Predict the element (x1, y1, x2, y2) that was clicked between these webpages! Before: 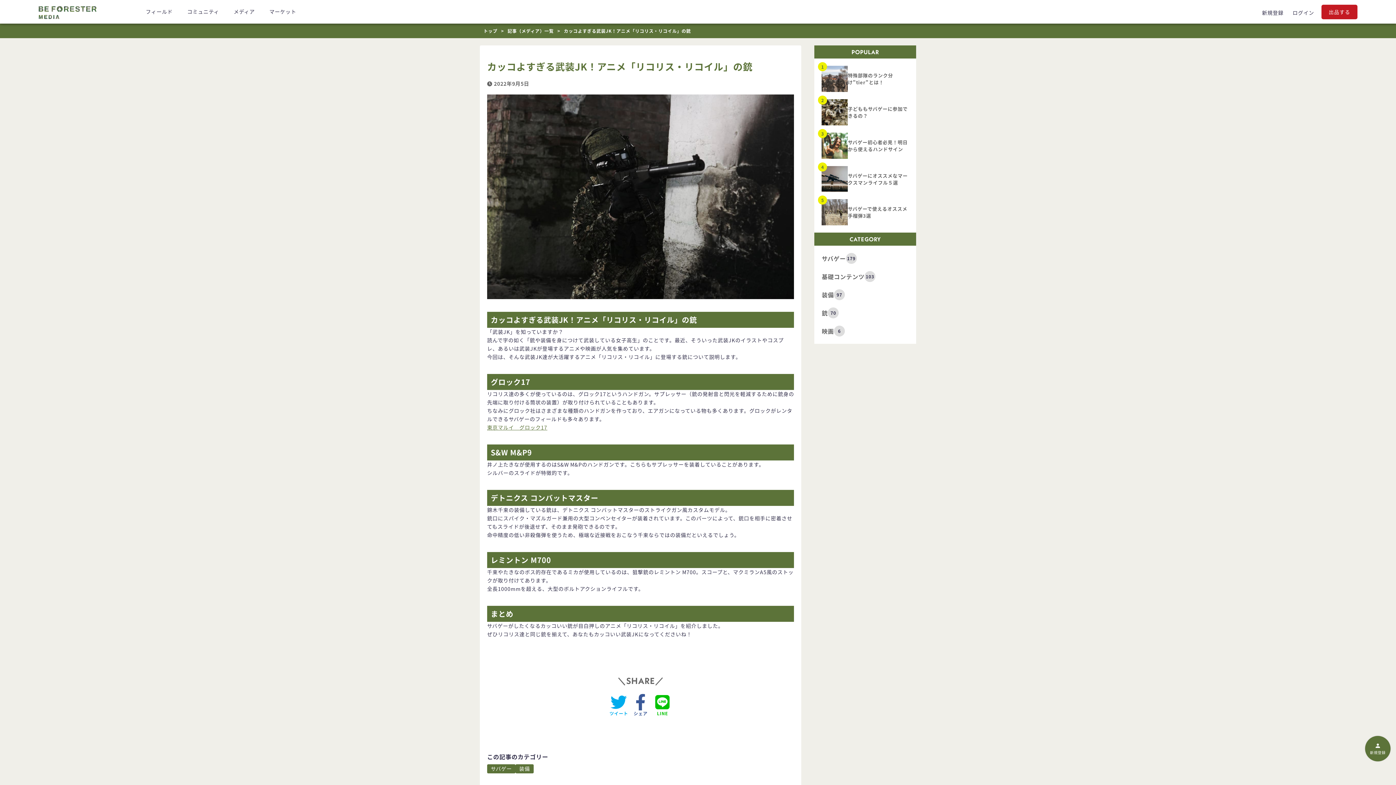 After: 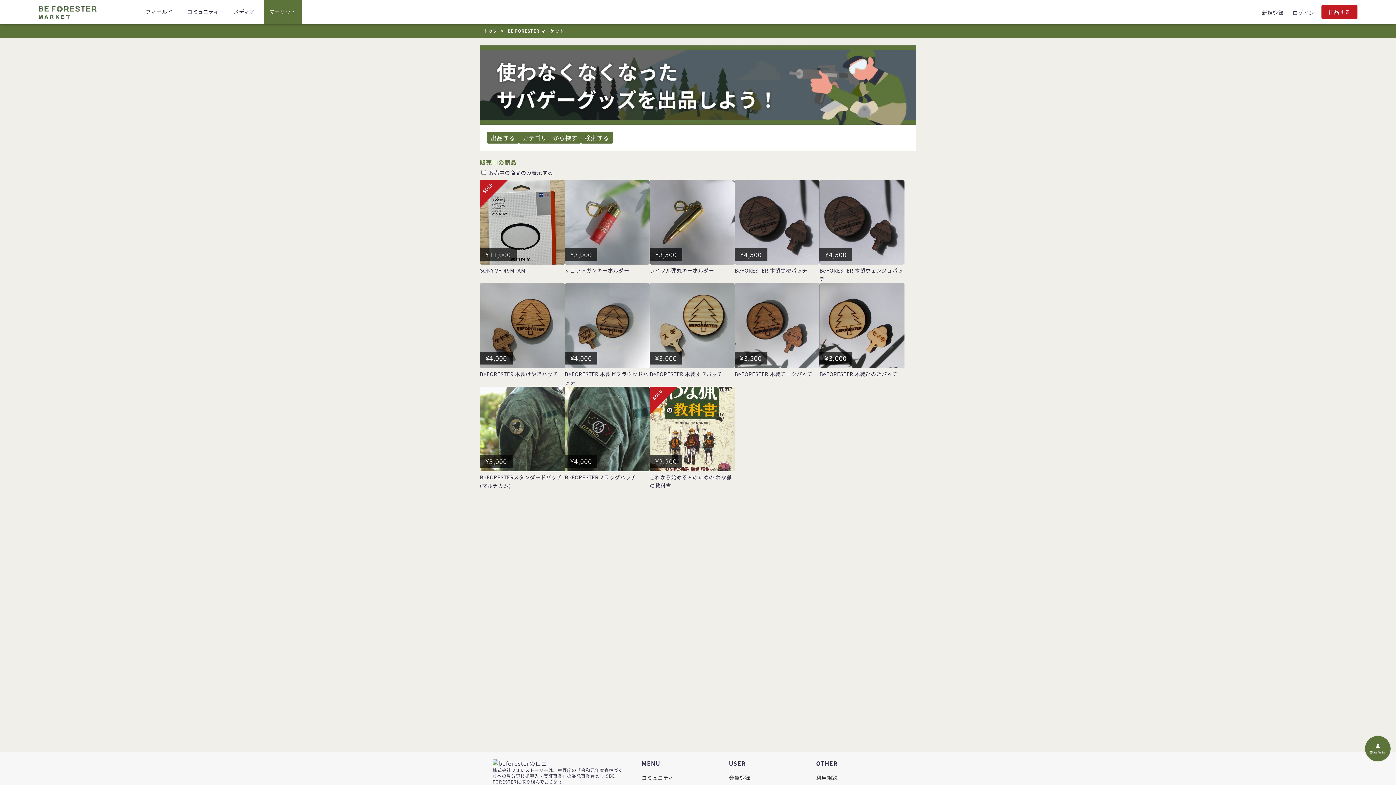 Action: bbox: (264, 0, 301, 23) label: マーケット